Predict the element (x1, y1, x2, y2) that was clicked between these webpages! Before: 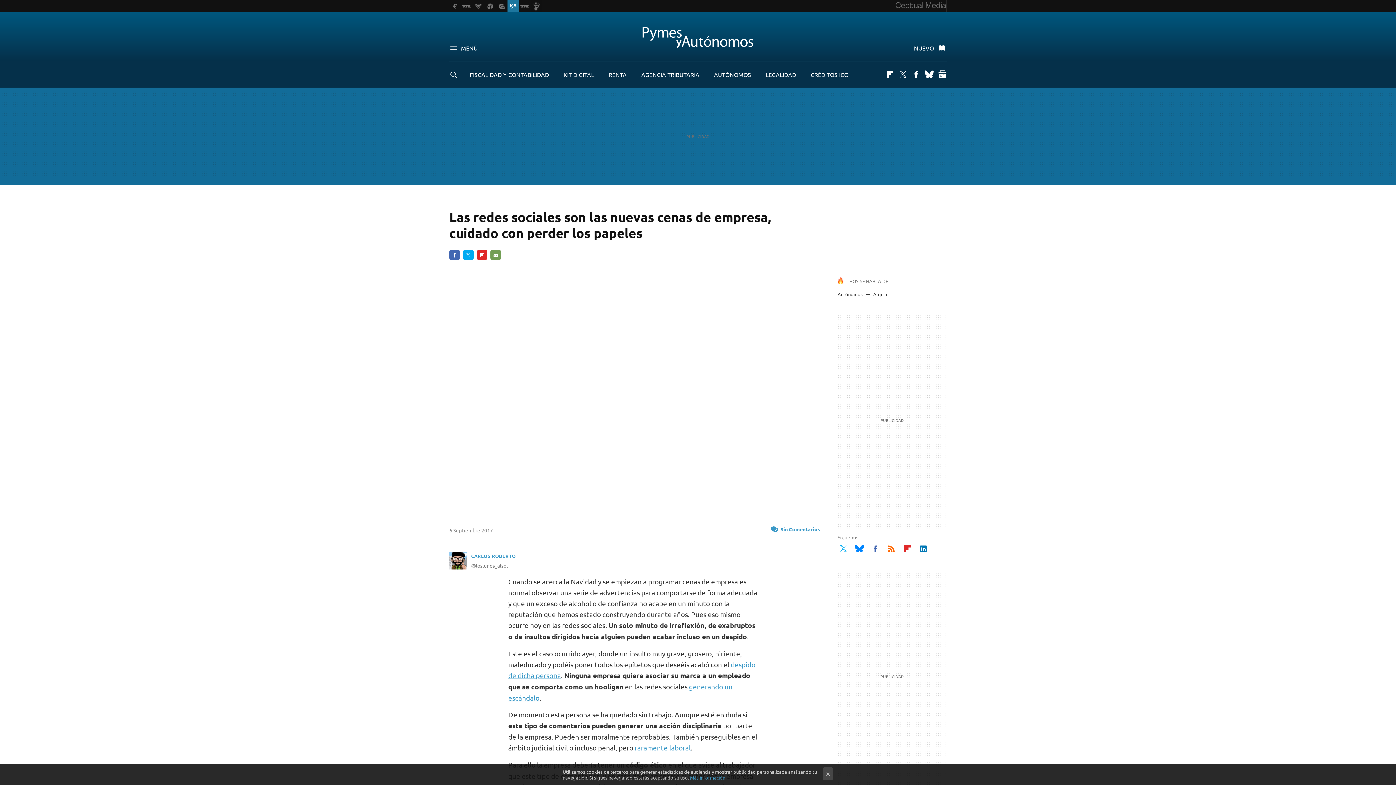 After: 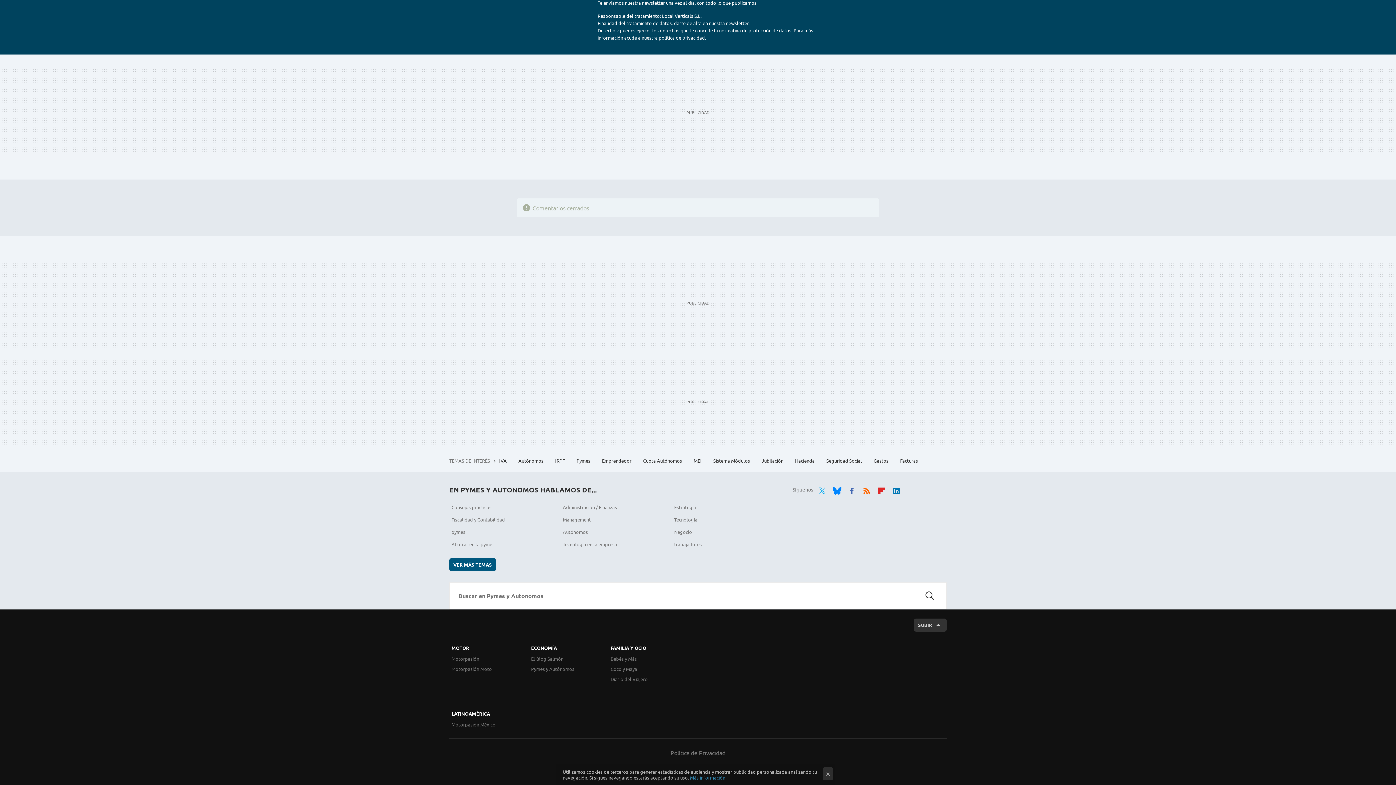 Action: bbox: (770, 524, 820, 534) label: Sin Comentarios